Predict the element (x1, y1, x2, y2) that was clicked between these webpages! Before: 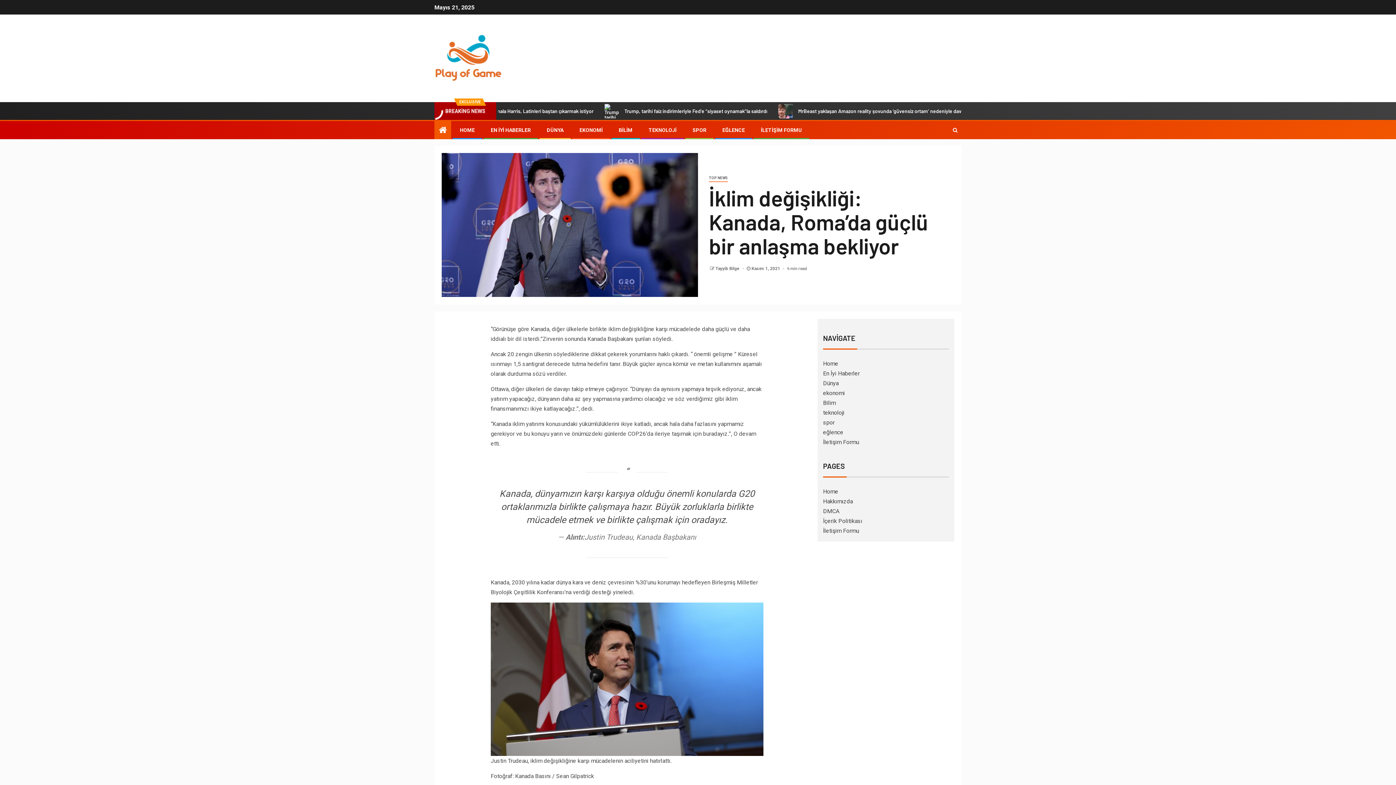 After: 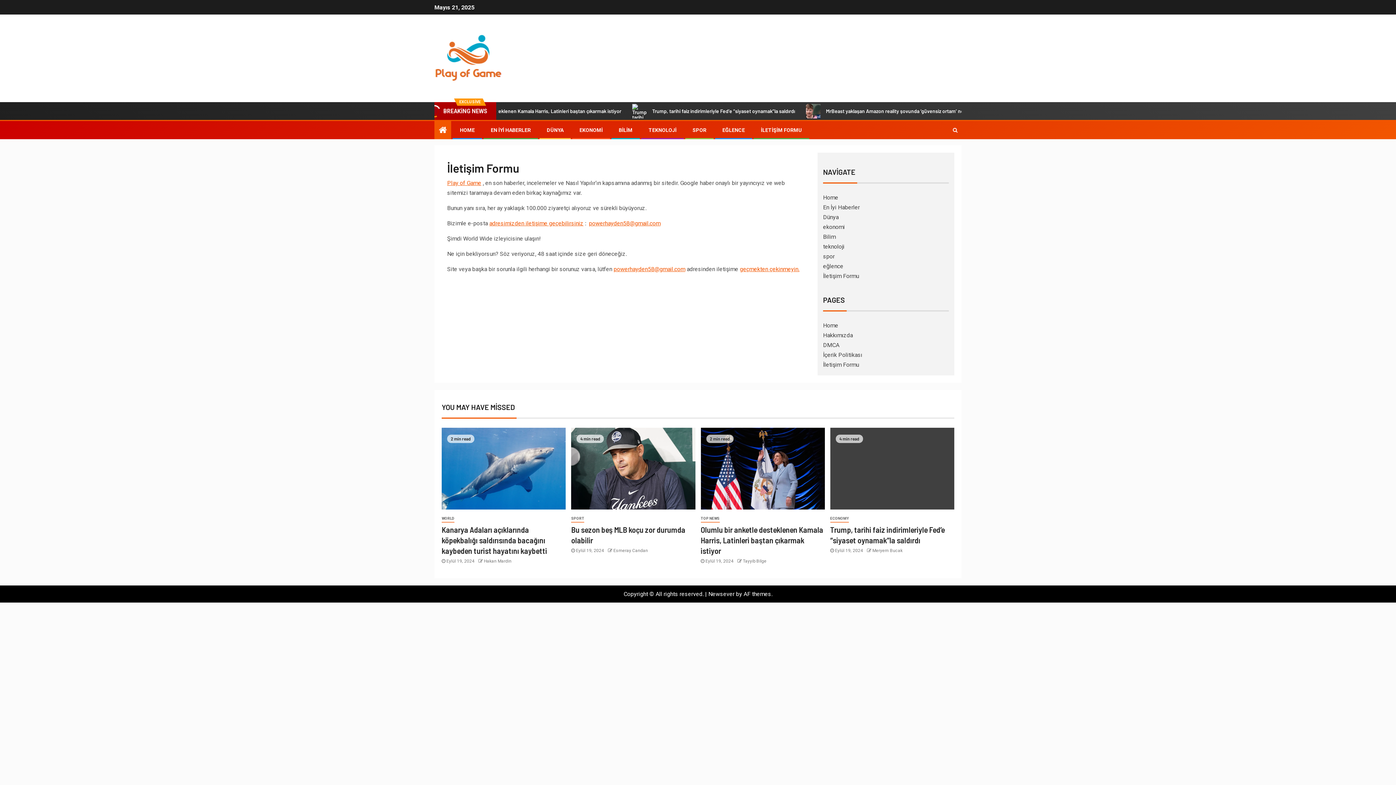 Action: bbox: (823, 527, 859, 534) label: İletişim Formu